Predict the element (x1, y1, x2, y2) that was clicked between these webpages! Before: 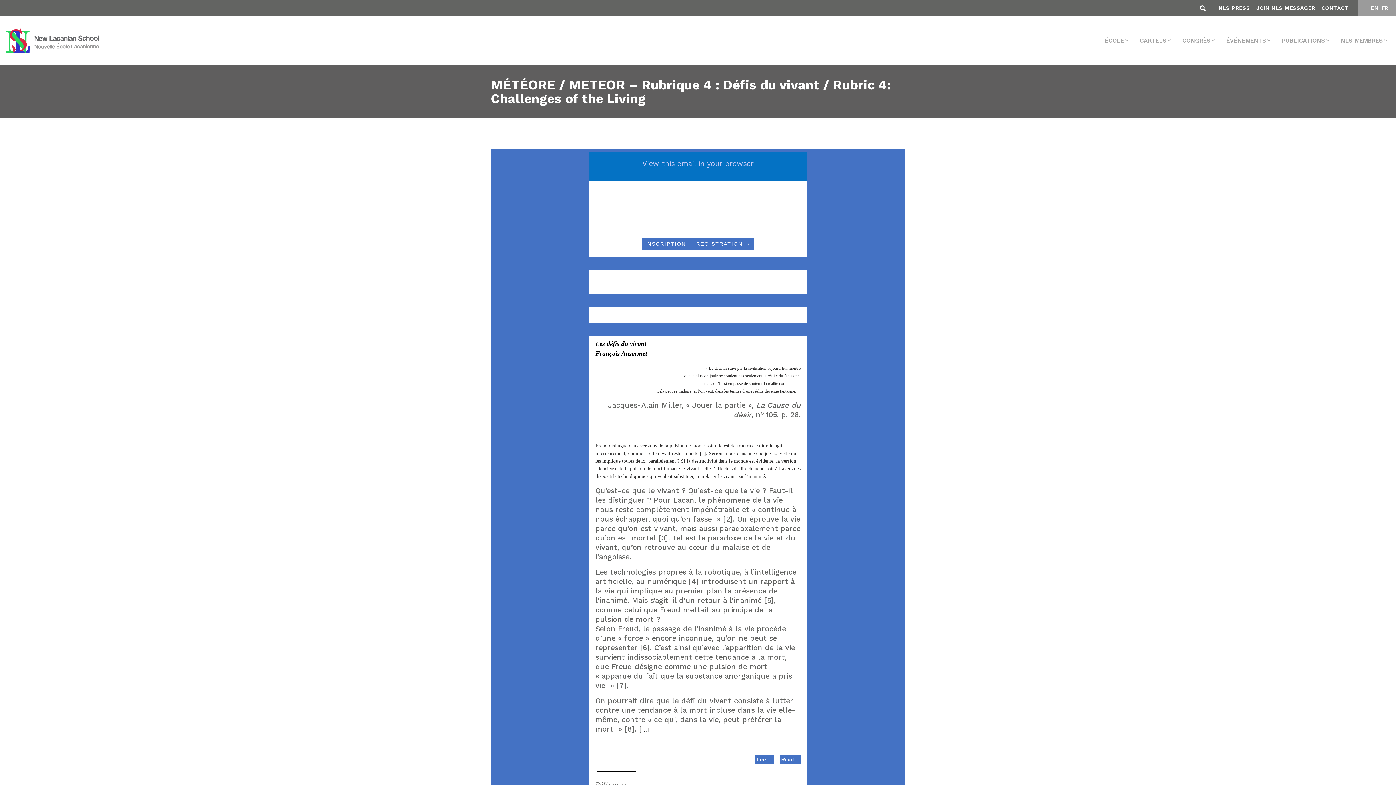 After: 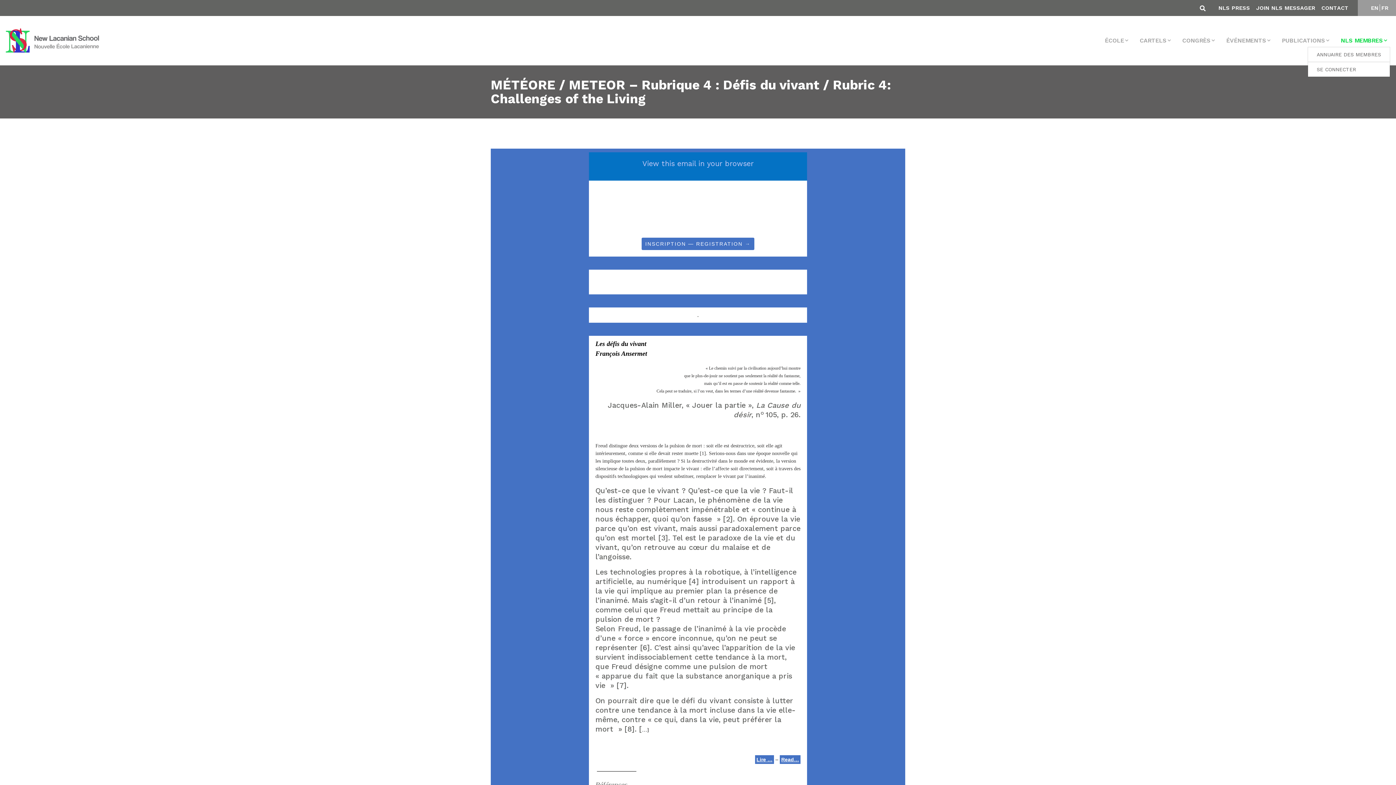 Action: label: NLS MEMBRES bbox: (1338, 34, 1390, 46)